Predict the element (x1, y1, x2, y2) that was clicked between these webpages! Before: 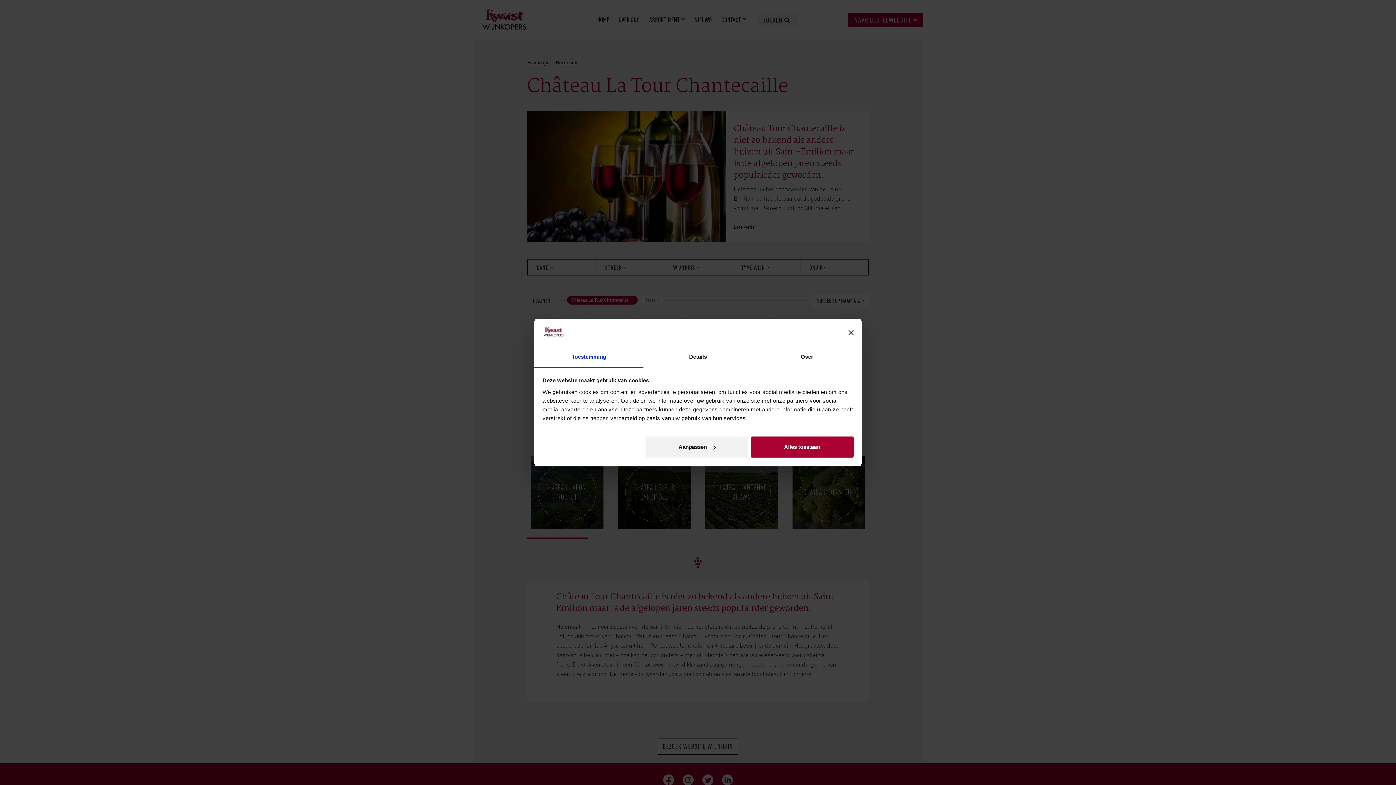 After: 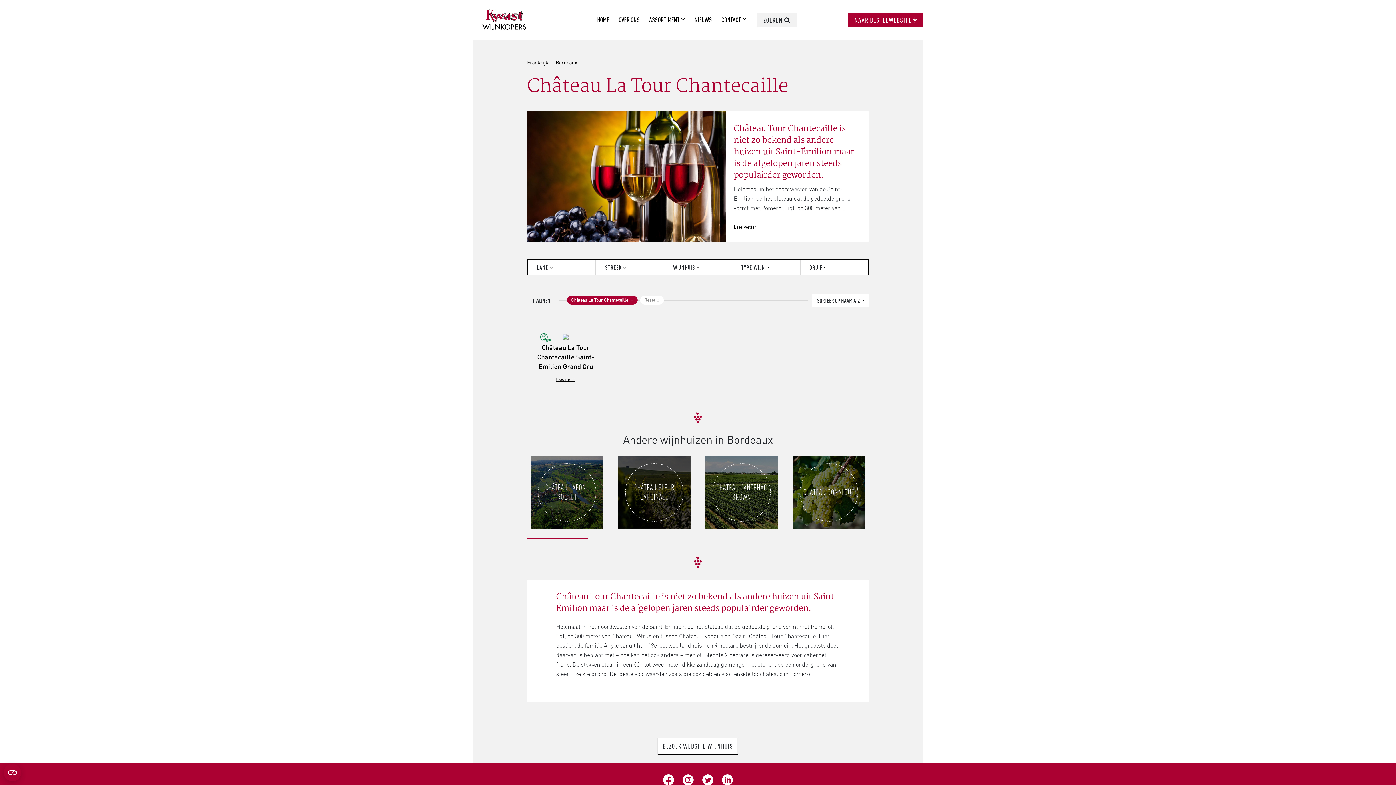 Action: label: Alles toestaan bbox: (751, 436, 853, 457)